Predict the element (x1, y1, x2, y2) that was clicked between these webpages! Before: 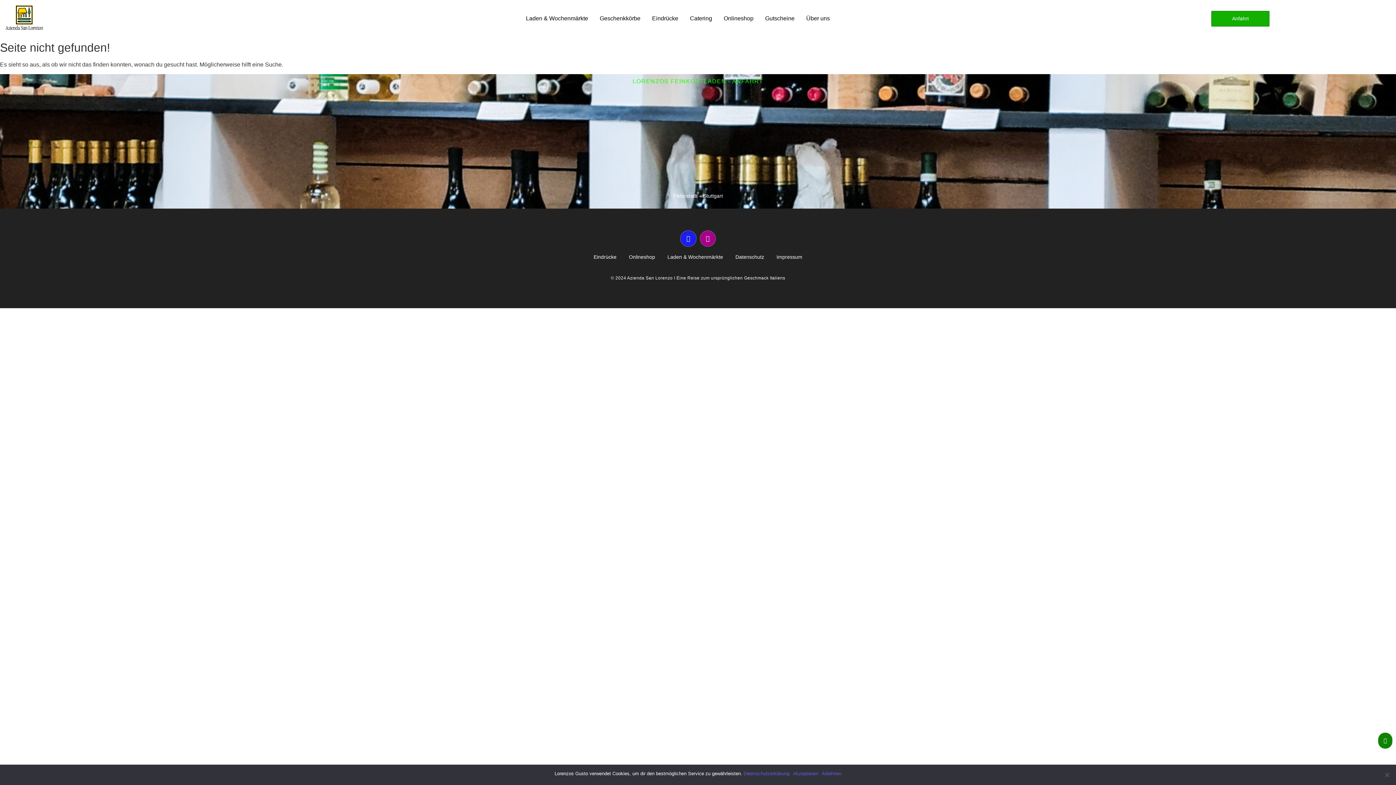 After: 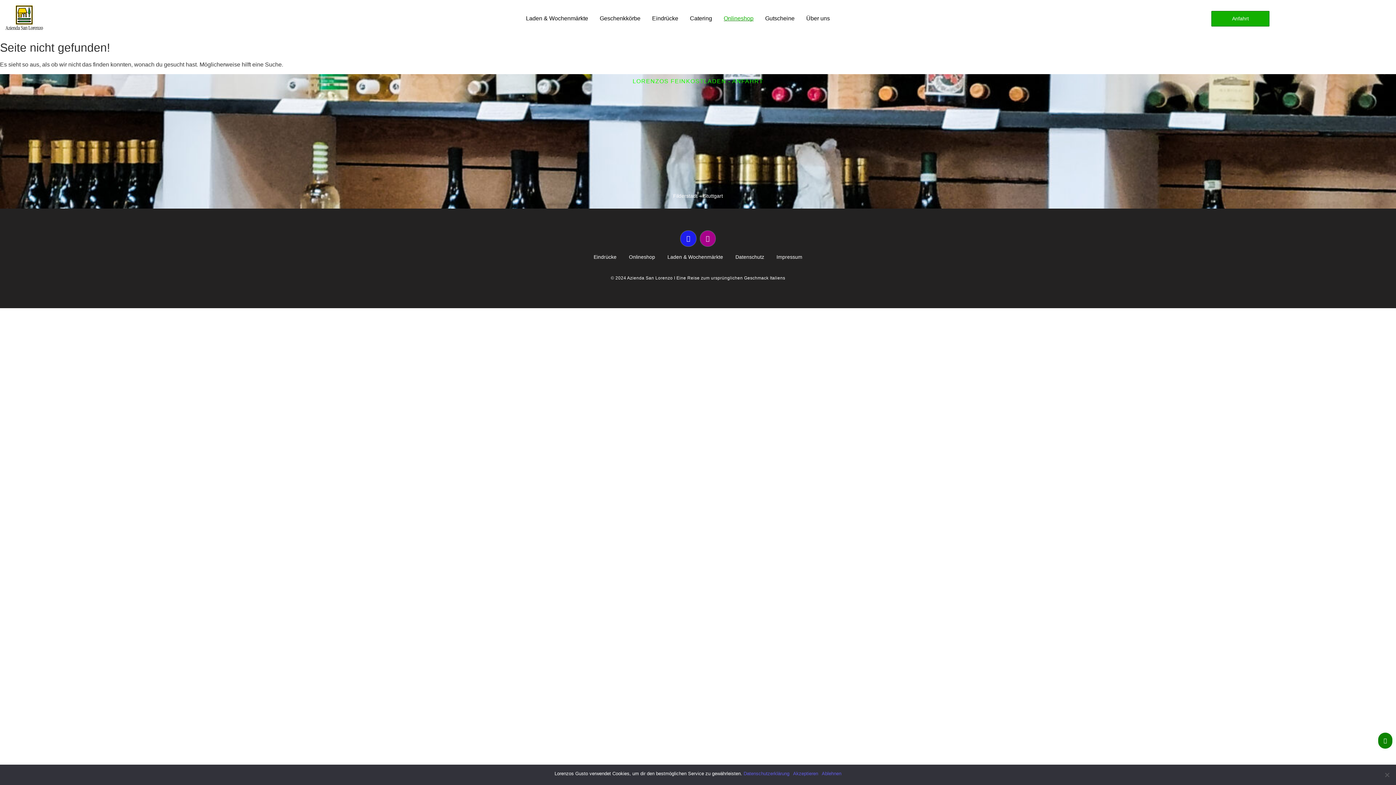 Action: label: Onlineshop bbox: (721, 13, 755, 24)